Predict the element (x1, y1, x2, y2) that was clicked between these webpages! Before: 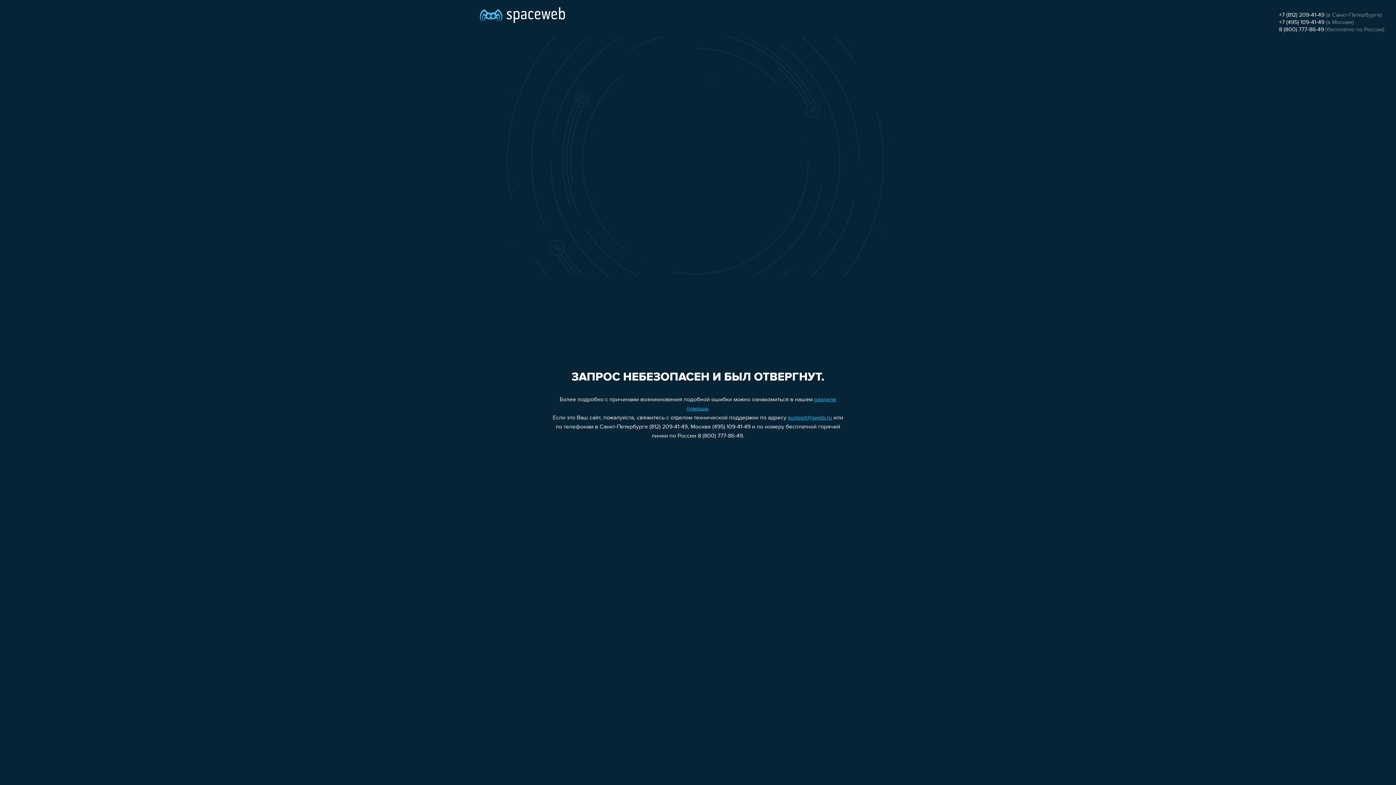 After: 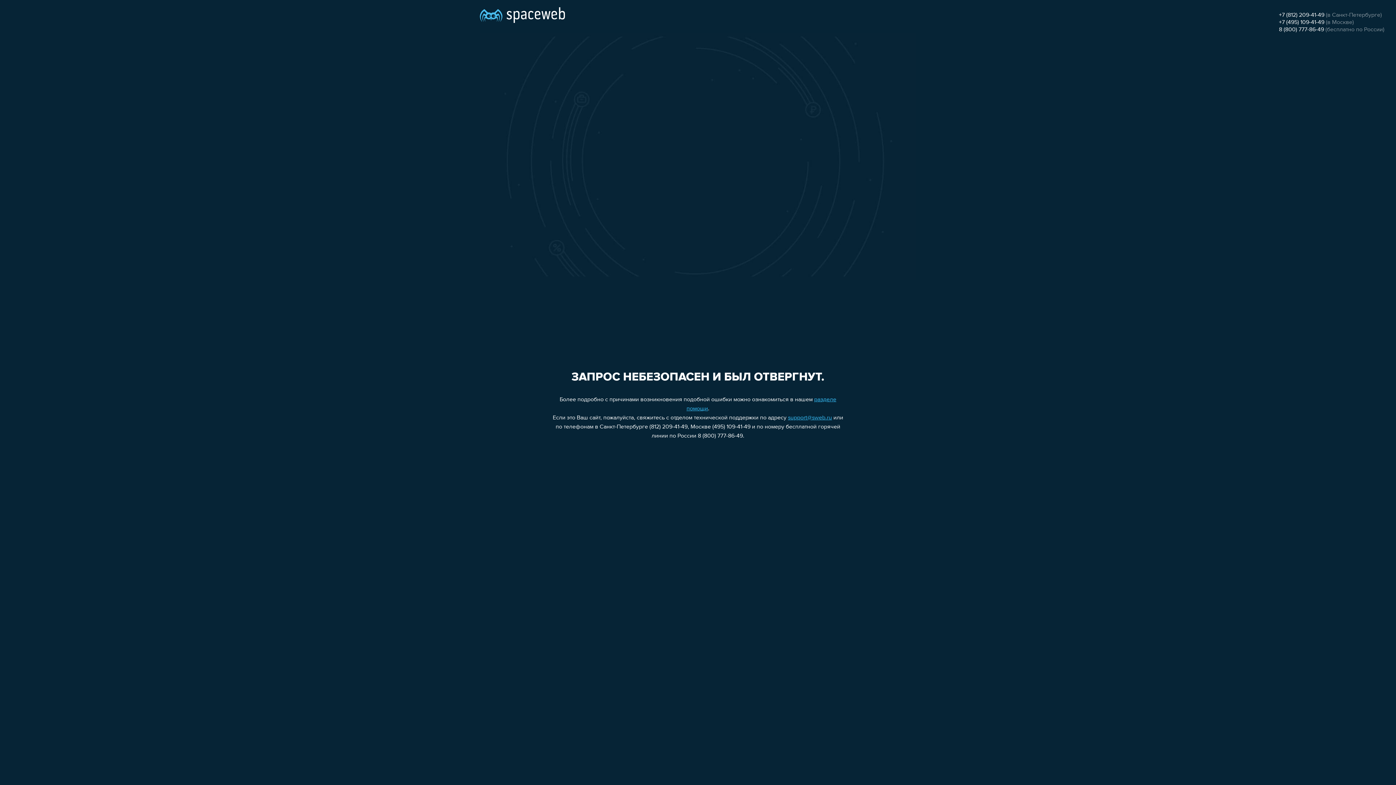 Action: label: 8 (800) 777-86-49 bbox: (1279, 26, 1324, 32)